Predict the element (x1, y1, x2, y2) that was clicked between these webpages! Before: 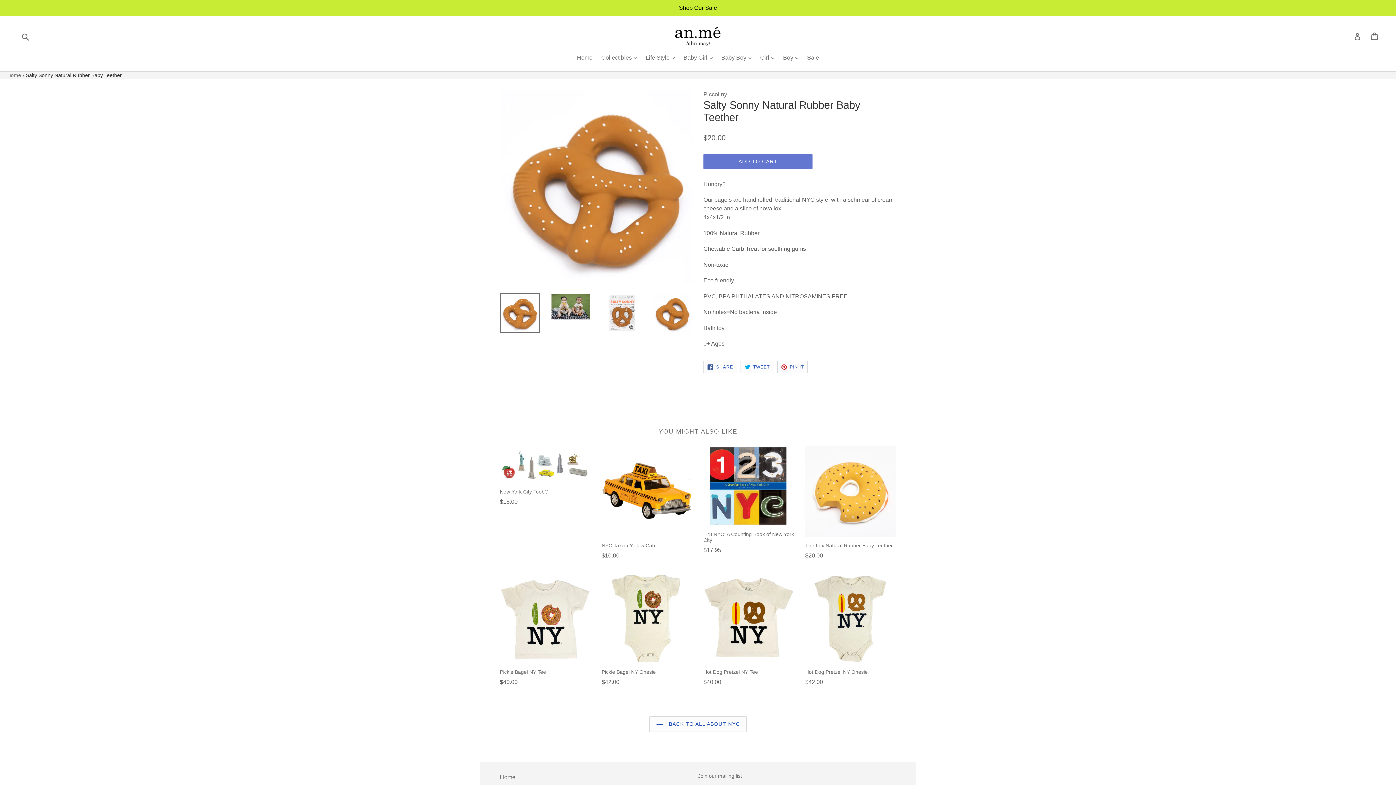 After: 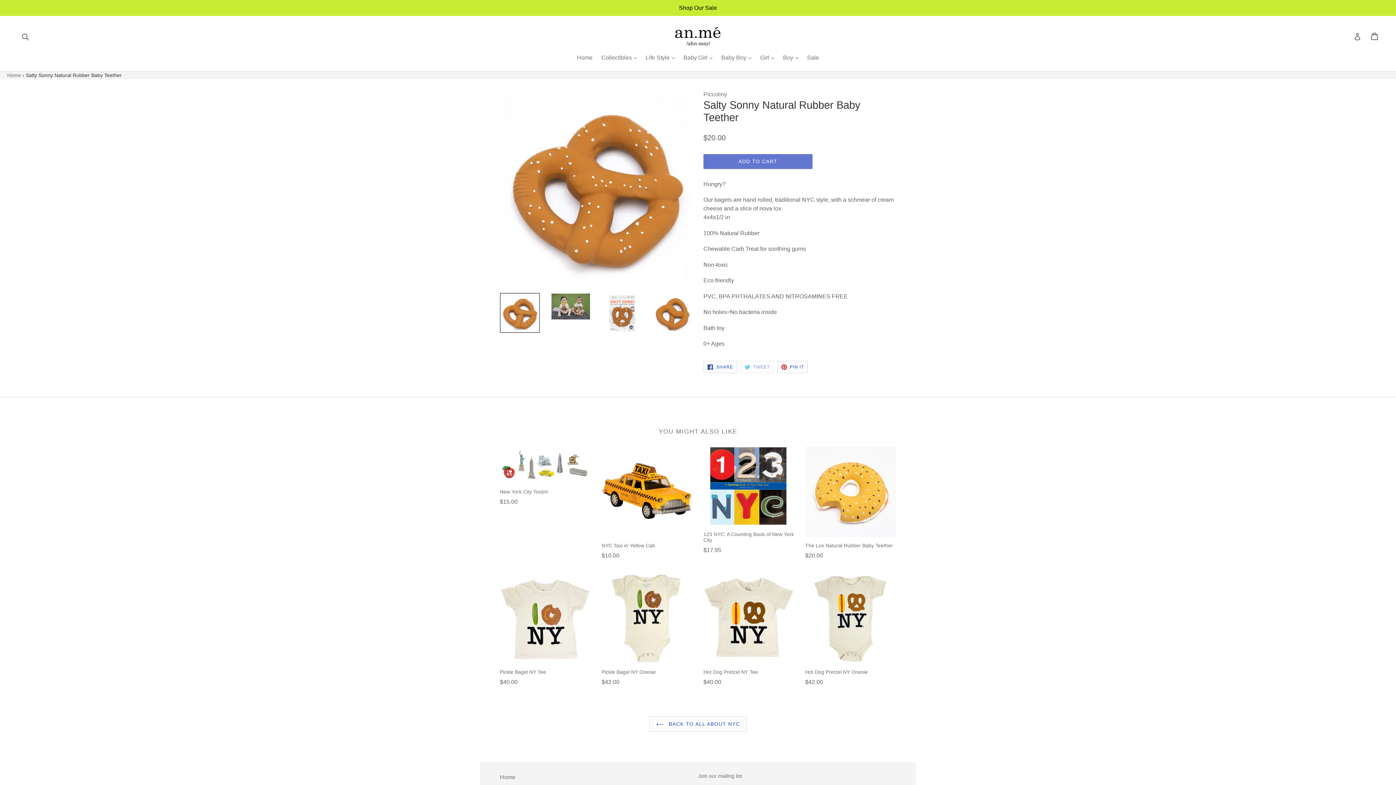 Action: label:  TWEET
TWEET ON TWITTER bbox: (740, 361, 774, 373)